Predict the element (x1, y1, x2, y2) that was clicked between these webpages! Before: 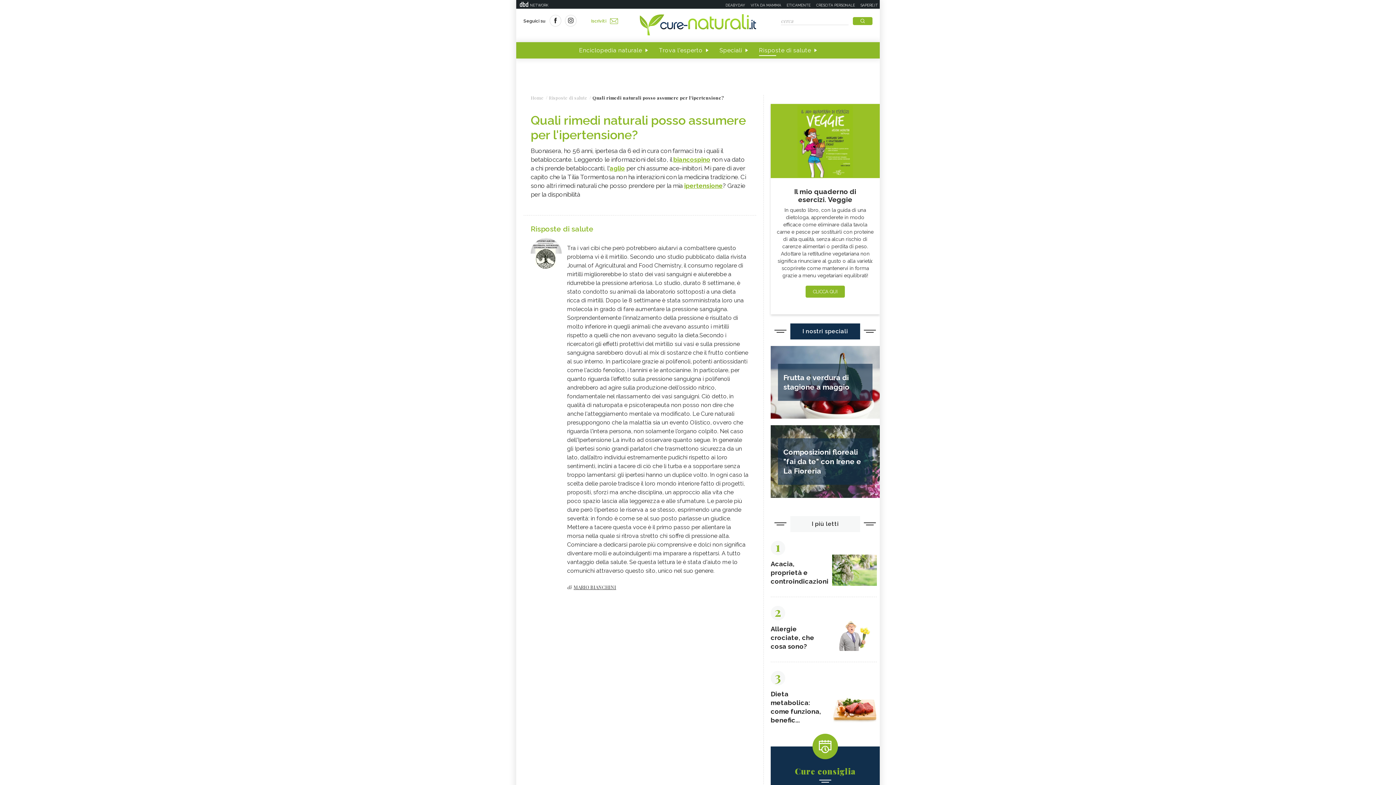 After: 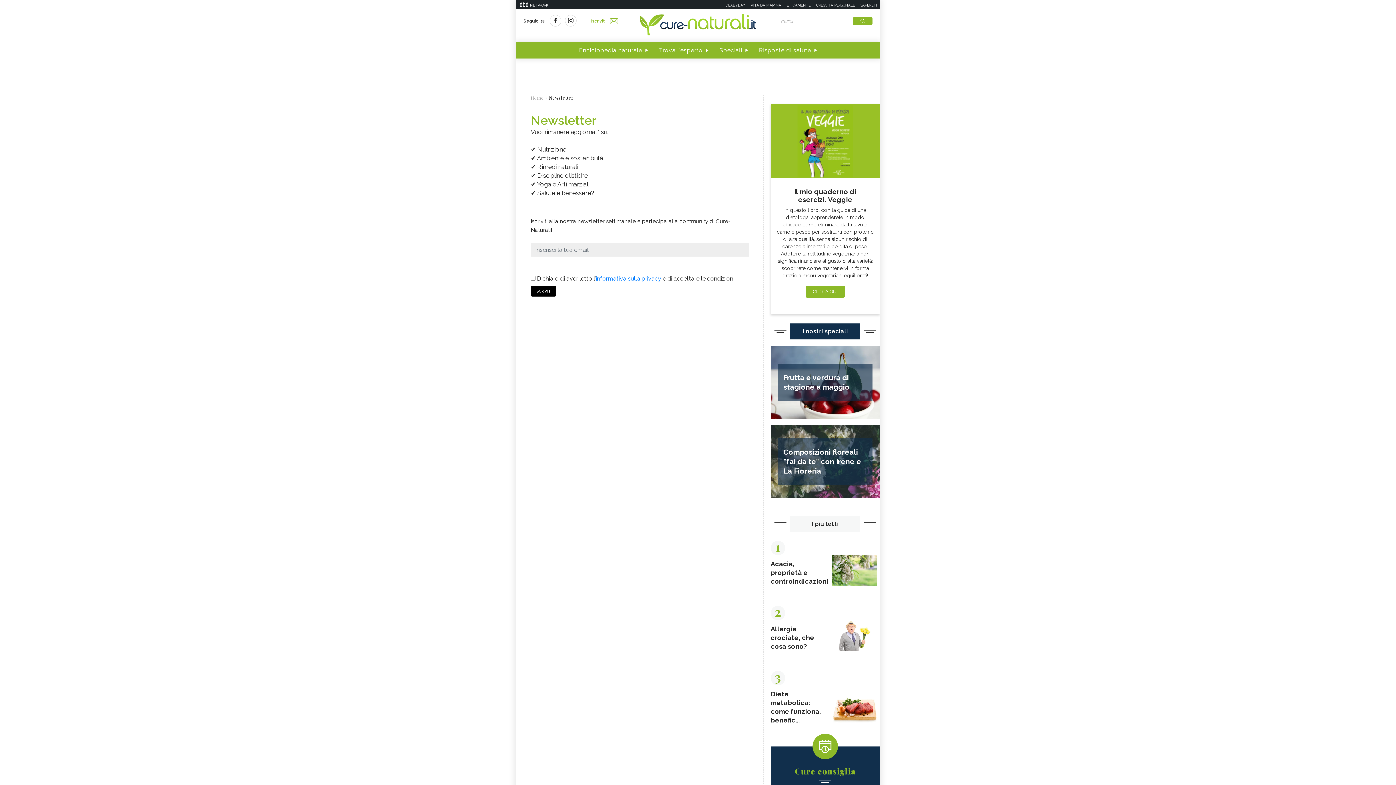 Action: label: Iscriviti bbox: (591, 18, 618, 23)